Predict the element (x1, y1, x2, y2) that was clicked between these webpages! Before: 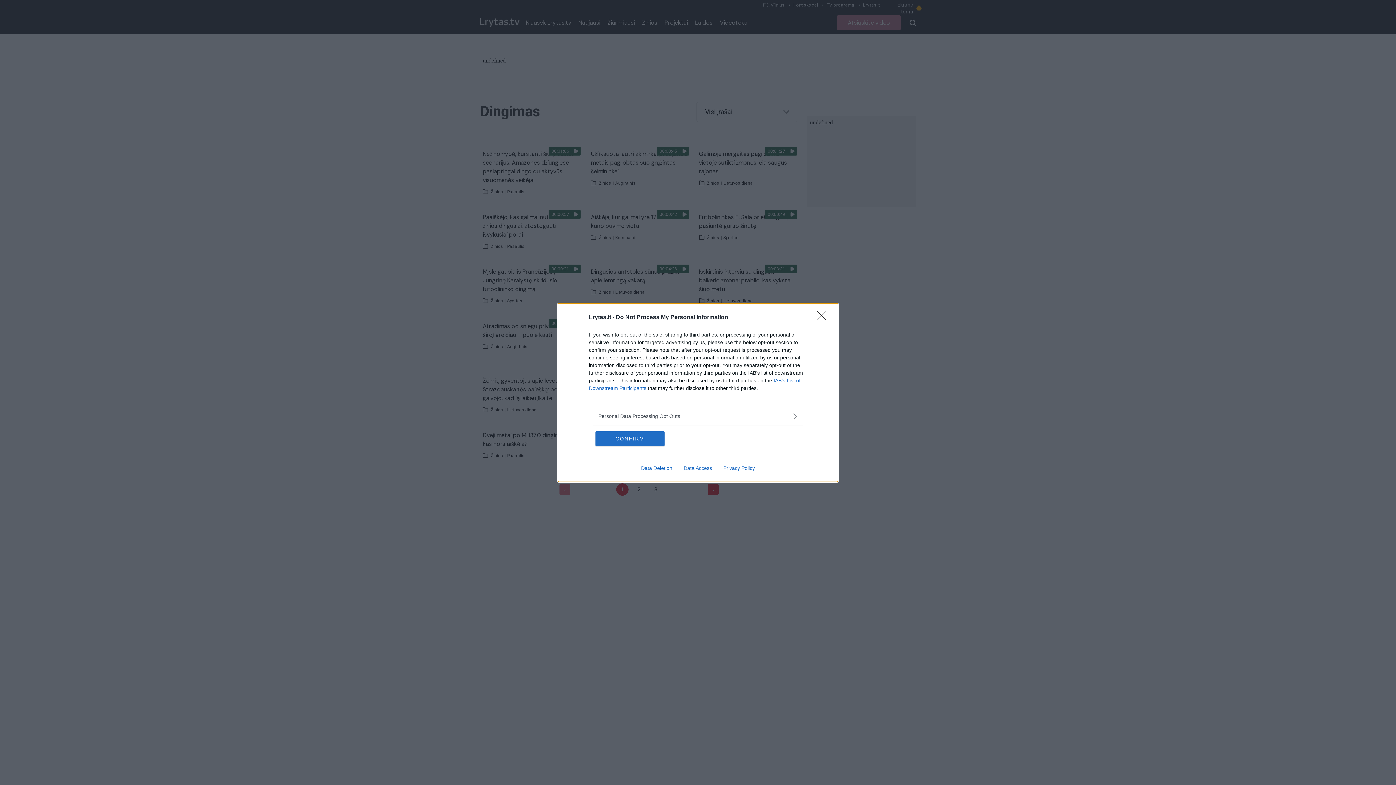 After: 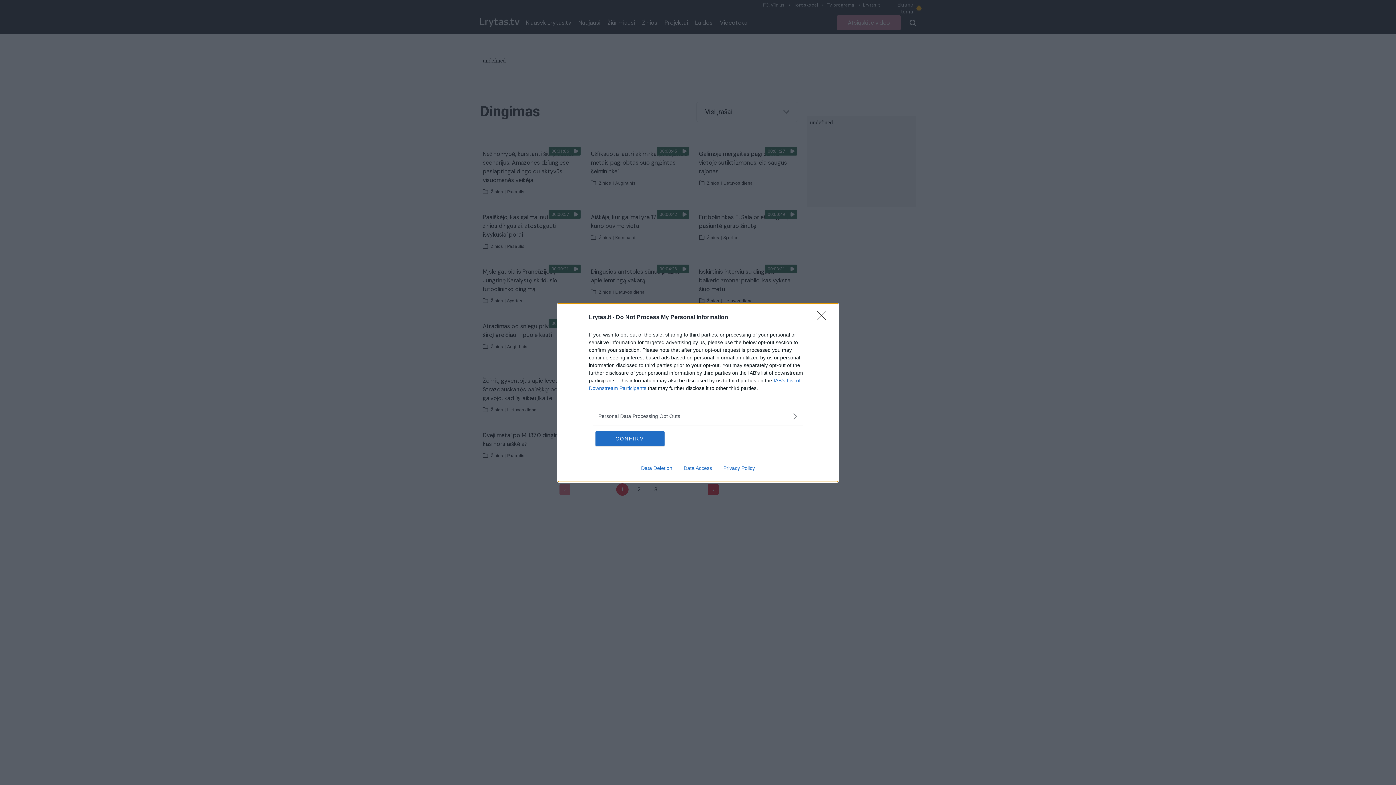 Action: bbox: (635, 465, 678, 471) label: Data Deletion